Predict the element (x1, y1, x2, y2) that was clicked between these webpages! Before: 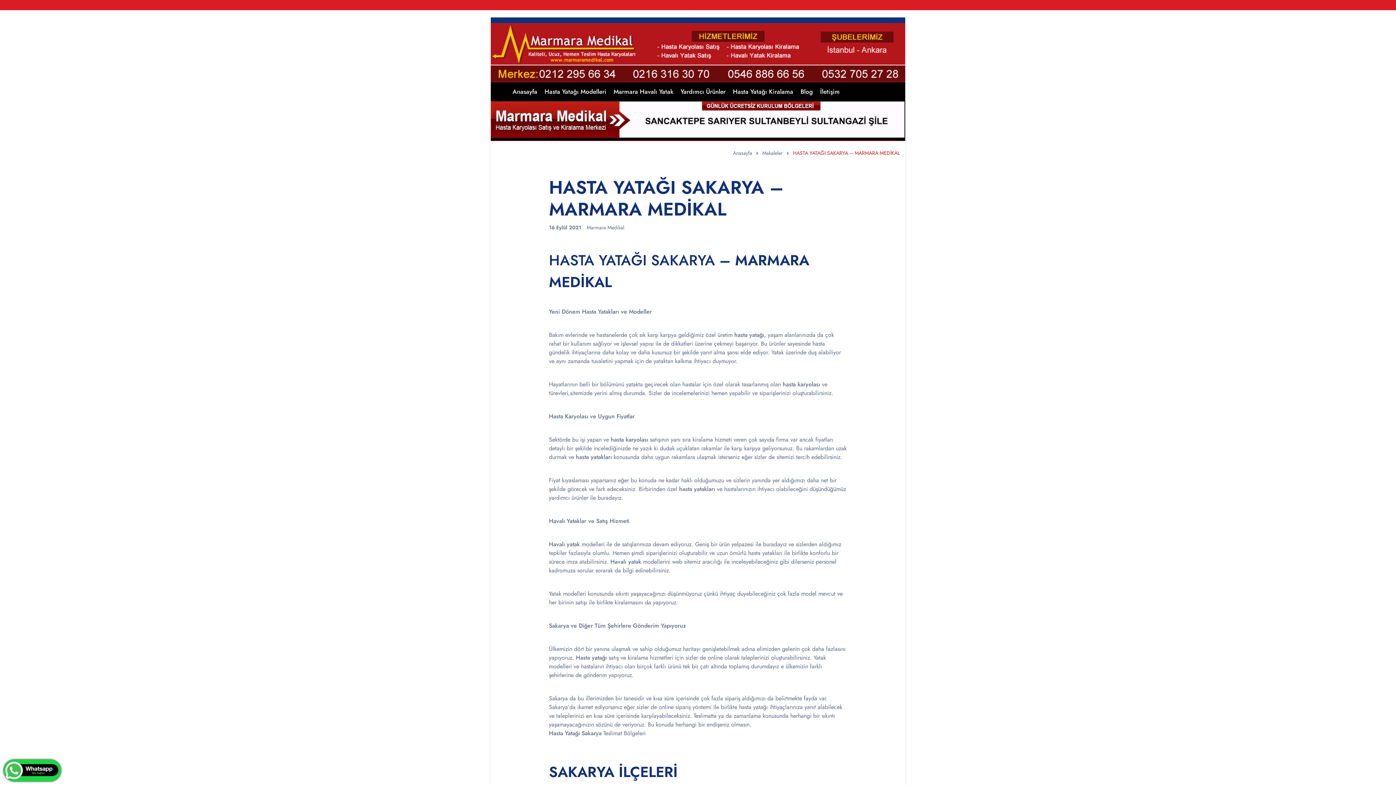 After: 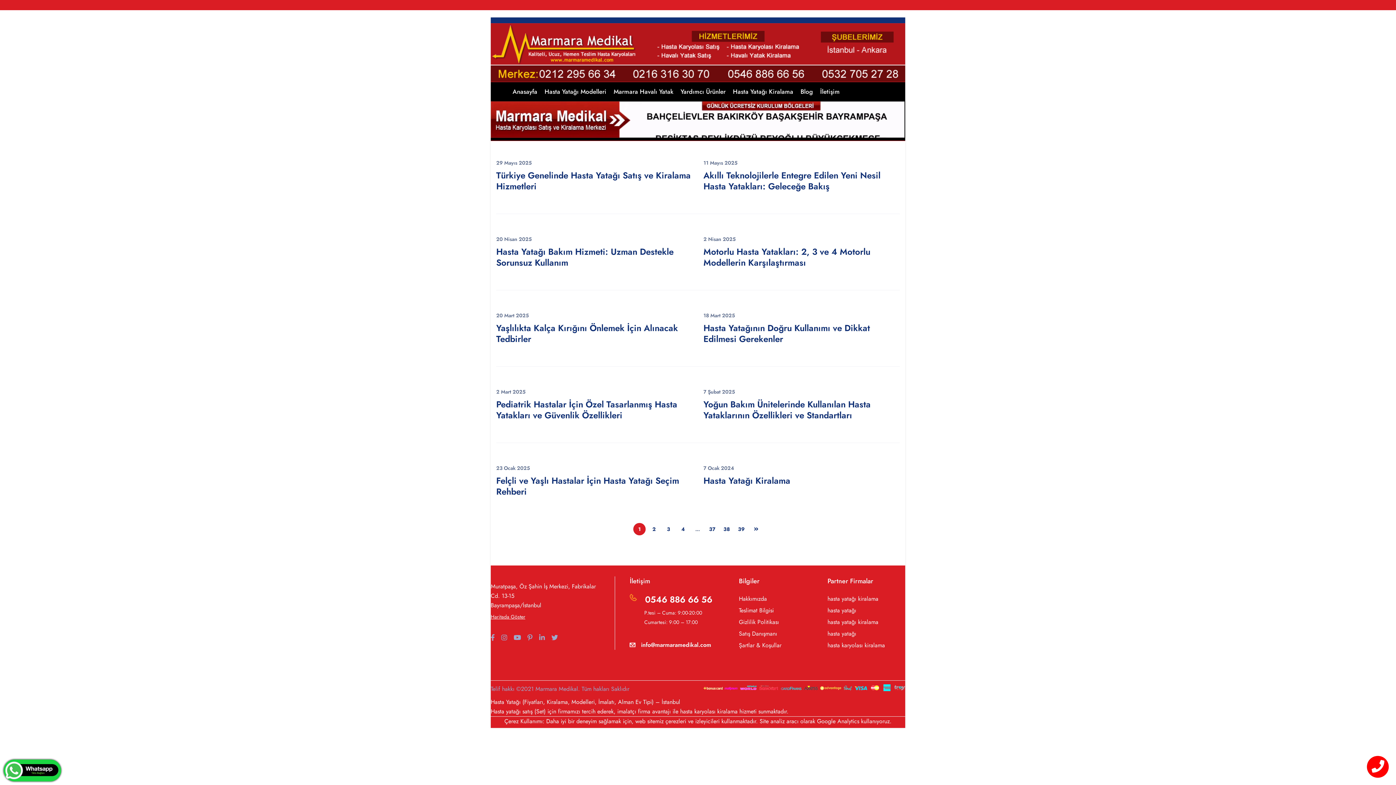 Action: bbox: (800, 85, 813, 97) label: Blog